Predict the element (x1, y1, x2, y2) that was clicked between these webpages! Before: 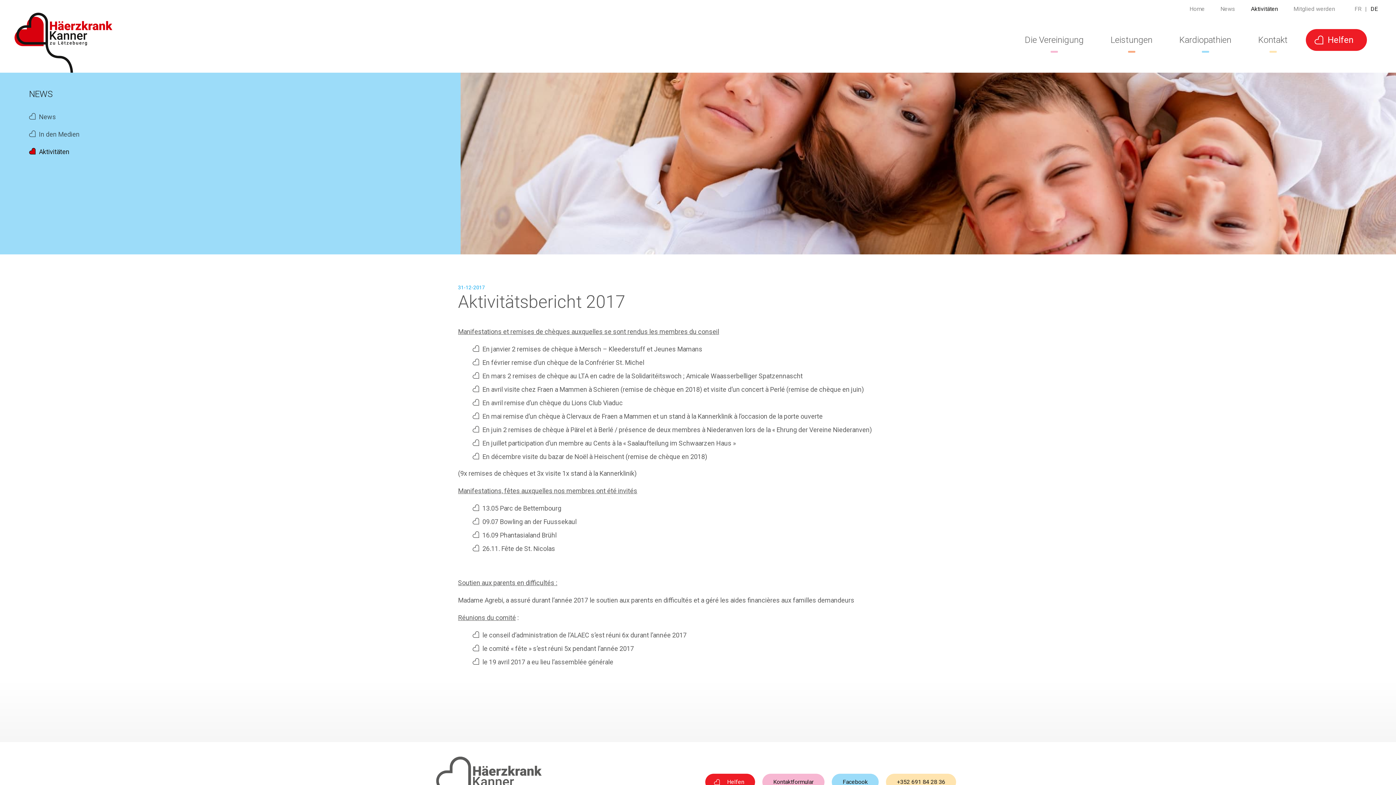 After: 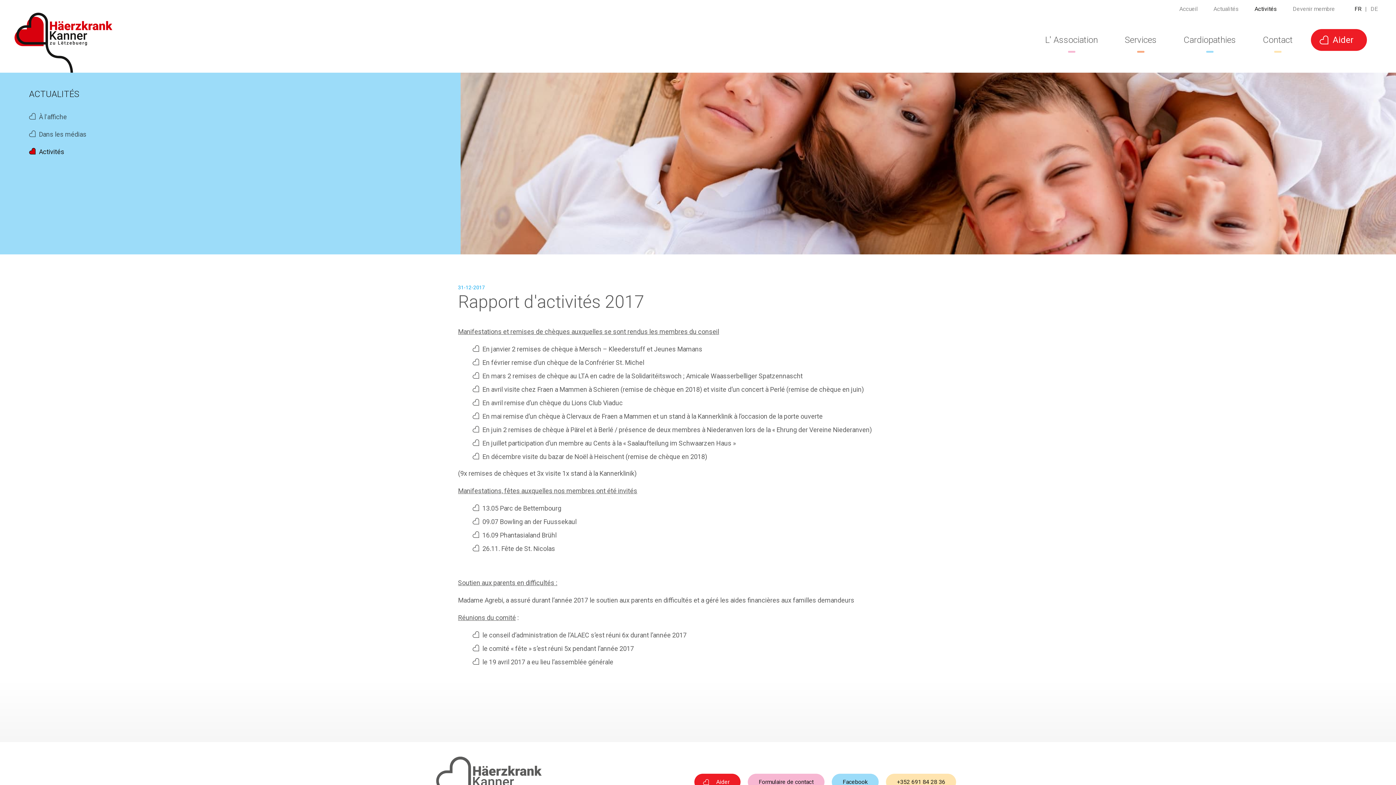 Action: label: FR bbox: (1351, 5, 1365, 12)